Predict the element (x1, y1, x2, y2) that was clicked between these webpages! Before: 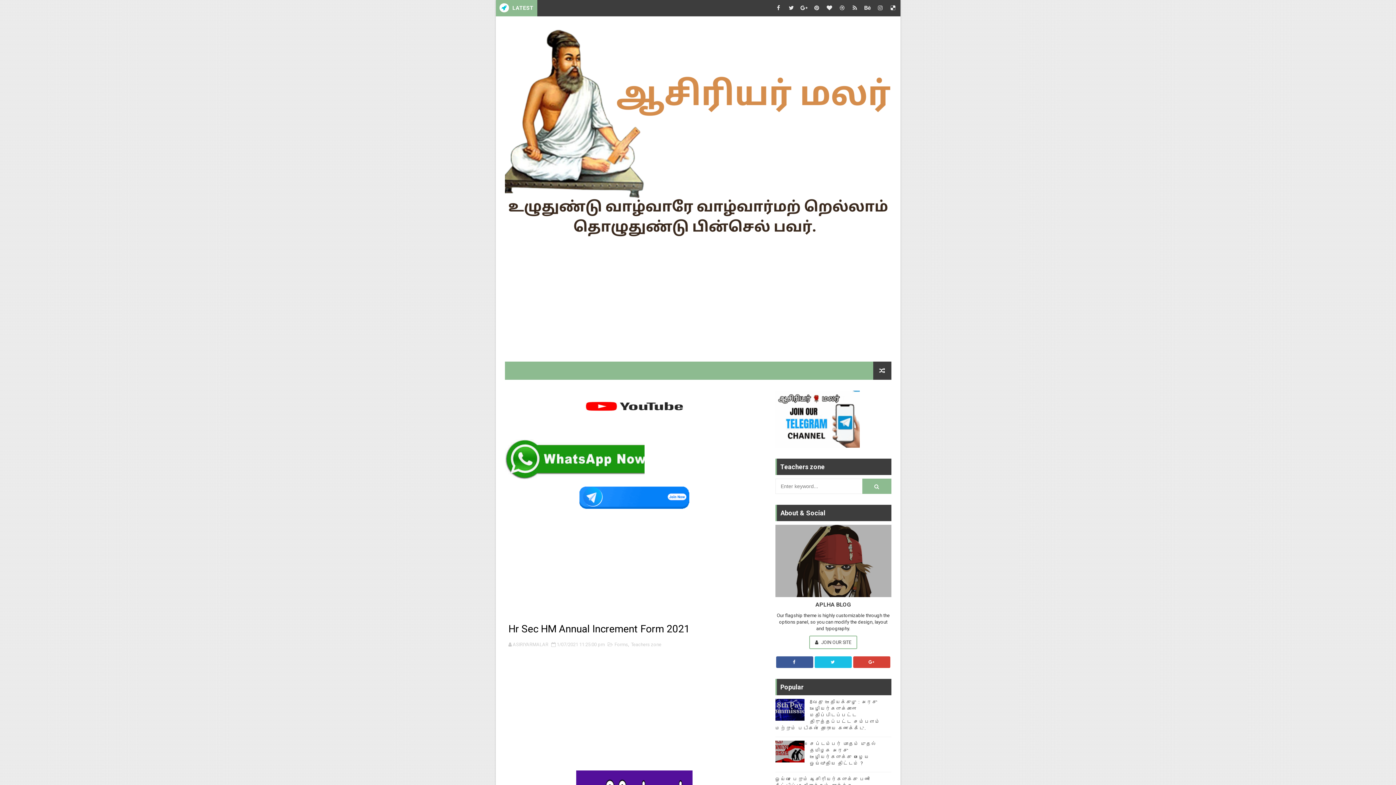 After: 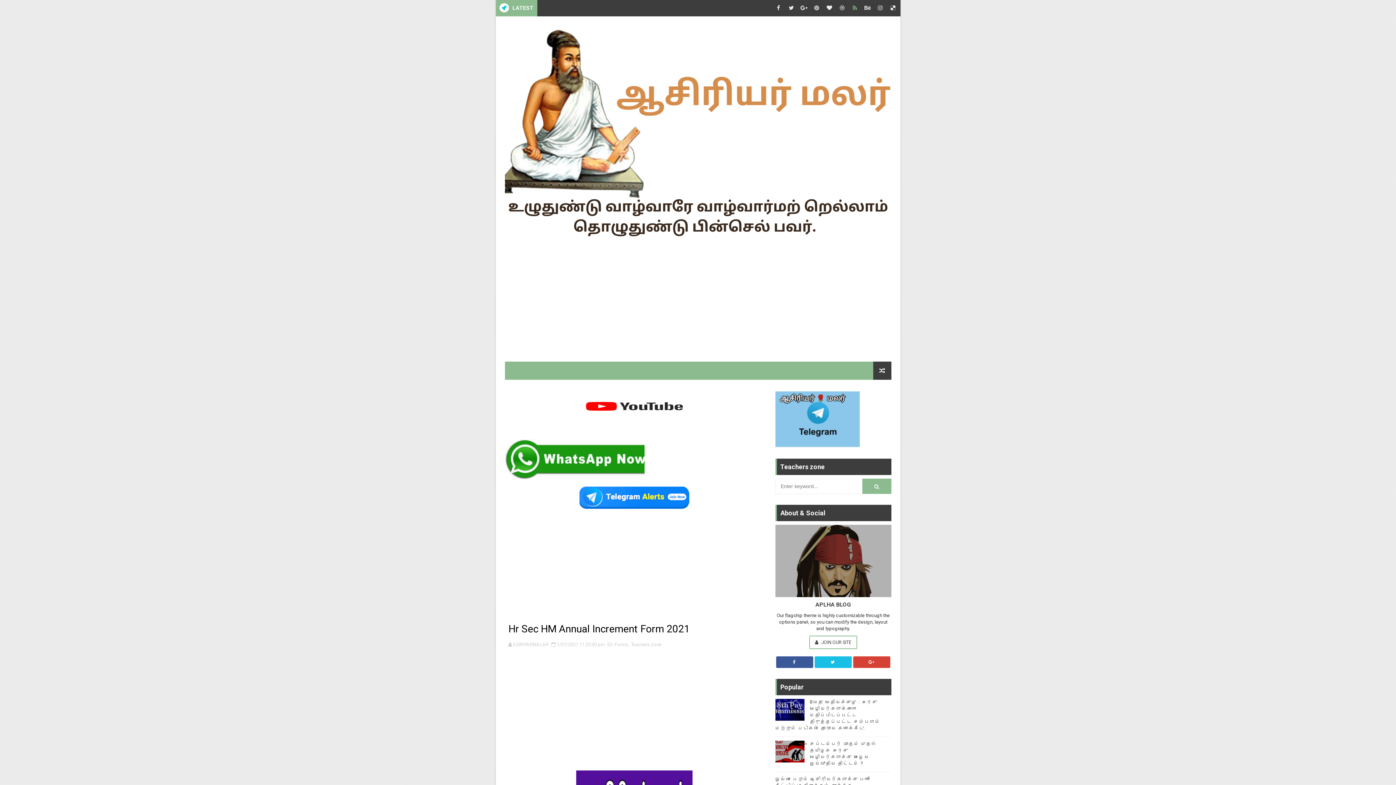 Action: bbox: (849, 0, 860, 16)